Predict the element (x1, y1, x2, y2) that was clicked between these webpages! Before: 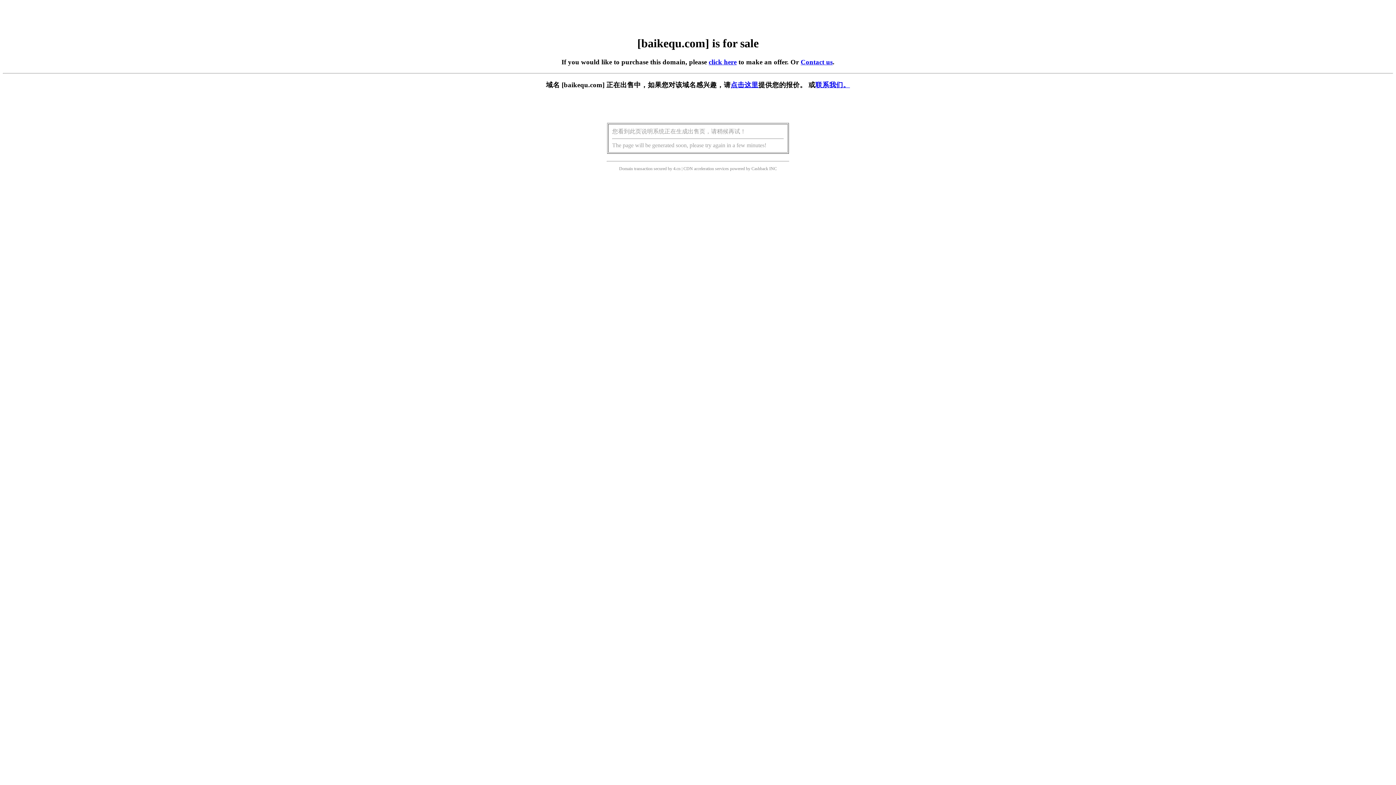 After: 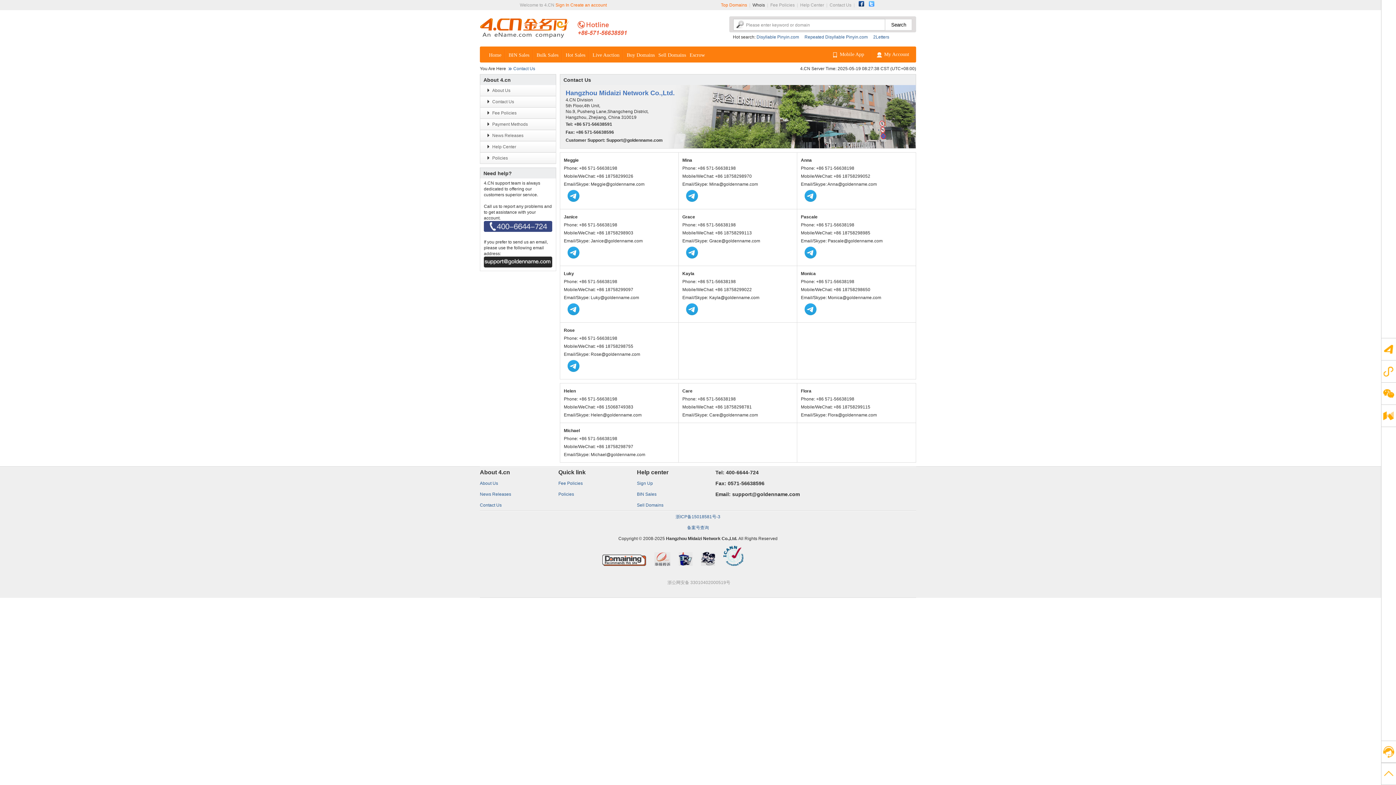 Action: bbox: (800, 58, 832, 65) label: Contact us